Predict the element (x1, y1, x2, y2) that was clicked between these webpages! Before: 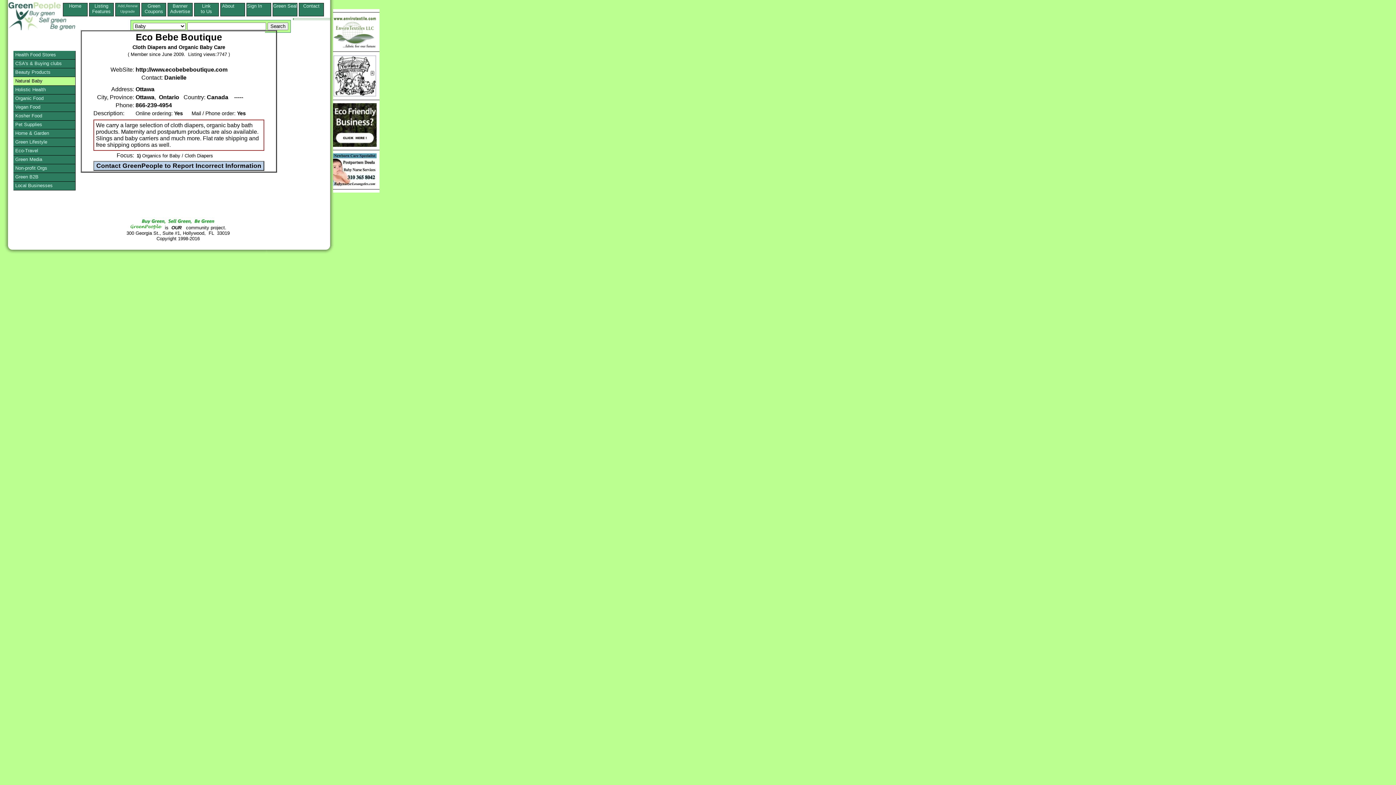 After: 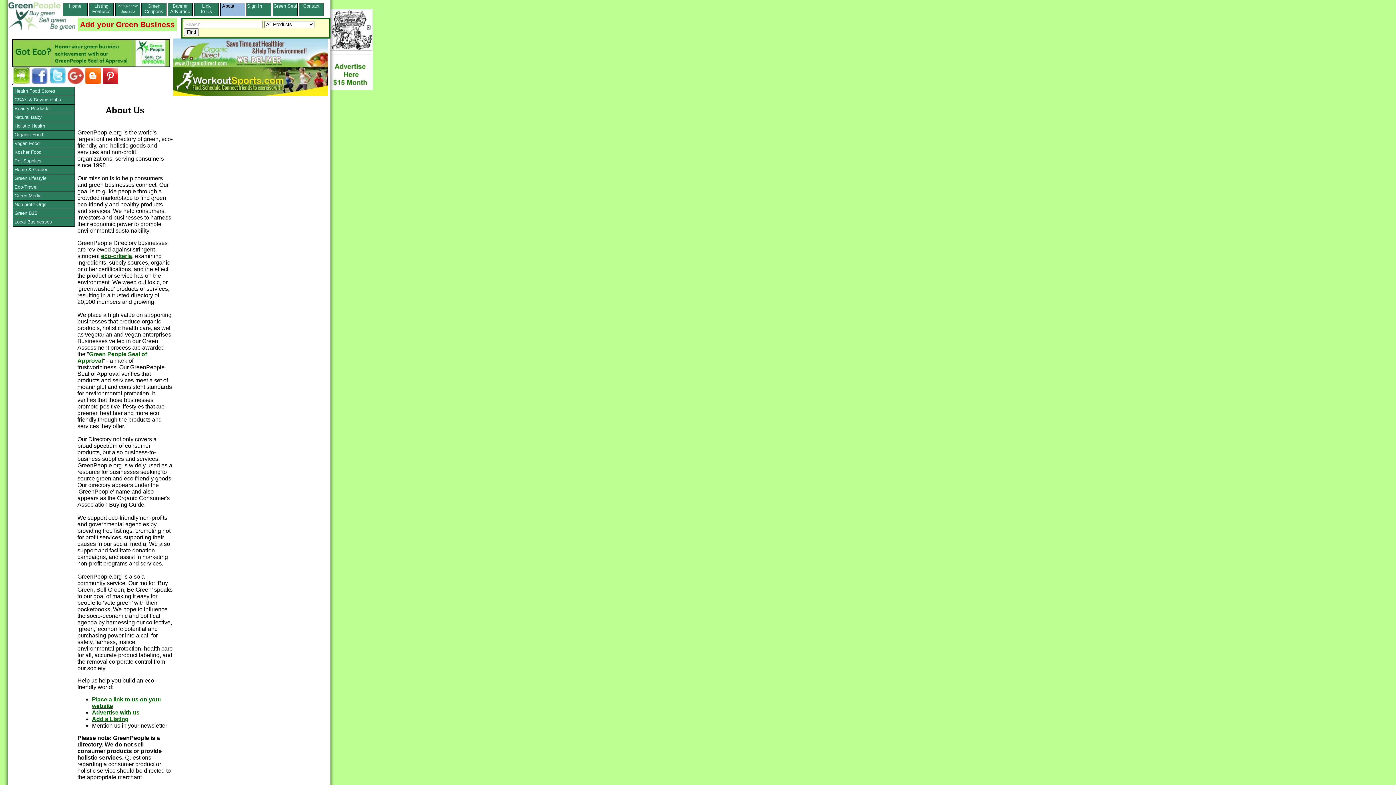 Action: bbox: (220, 3, 244, 8) label: About      